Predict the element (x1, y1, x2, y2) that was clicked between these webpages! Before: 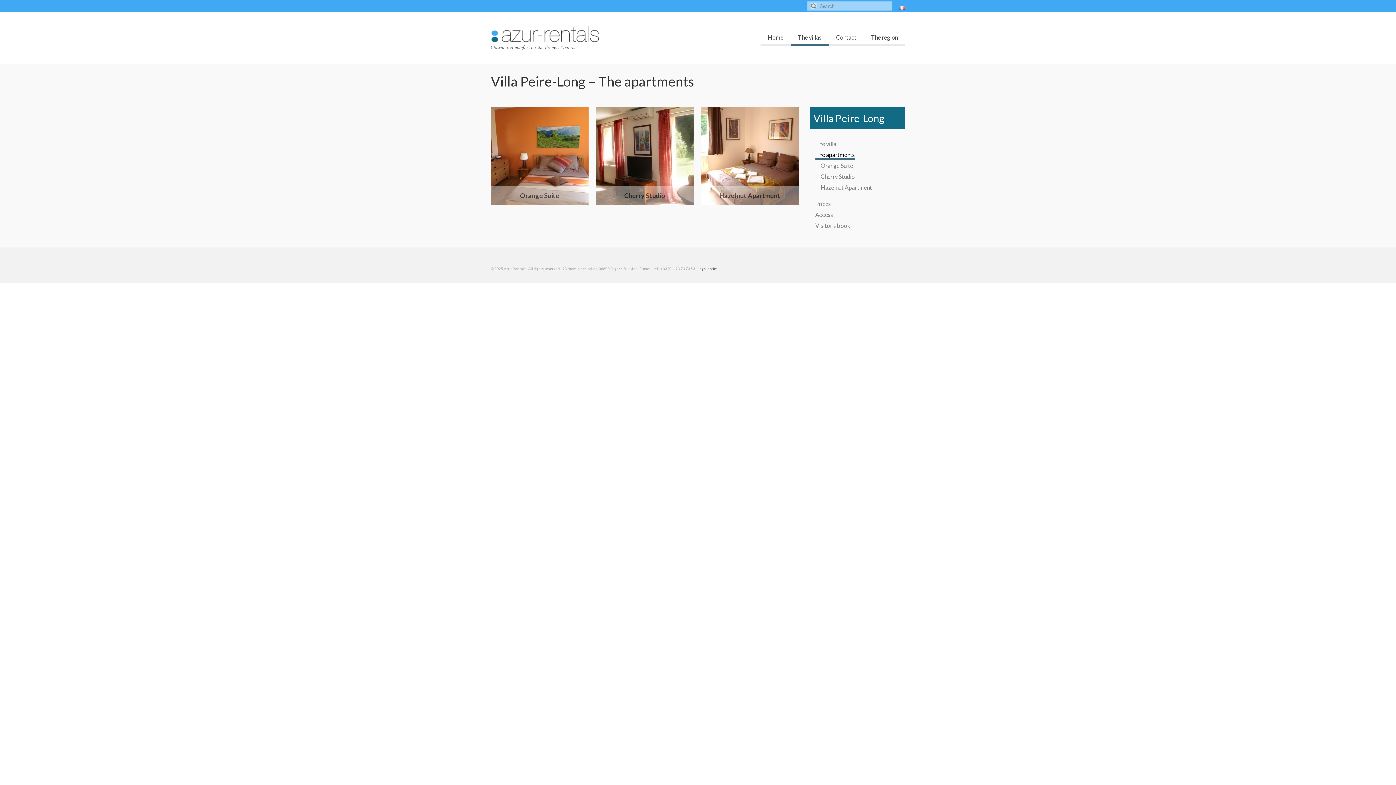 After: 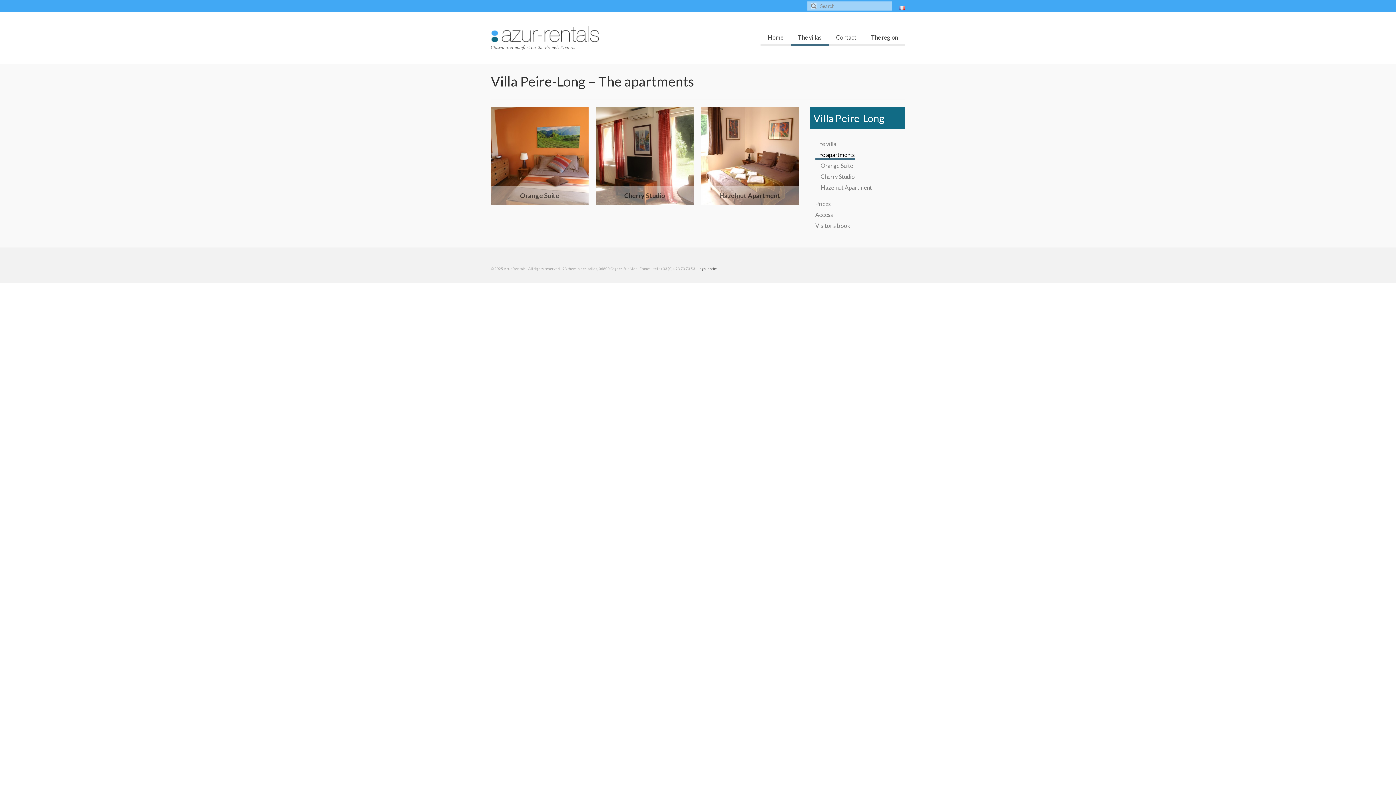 Action: bbox: (815, 151, 855, 159) label: The apartments